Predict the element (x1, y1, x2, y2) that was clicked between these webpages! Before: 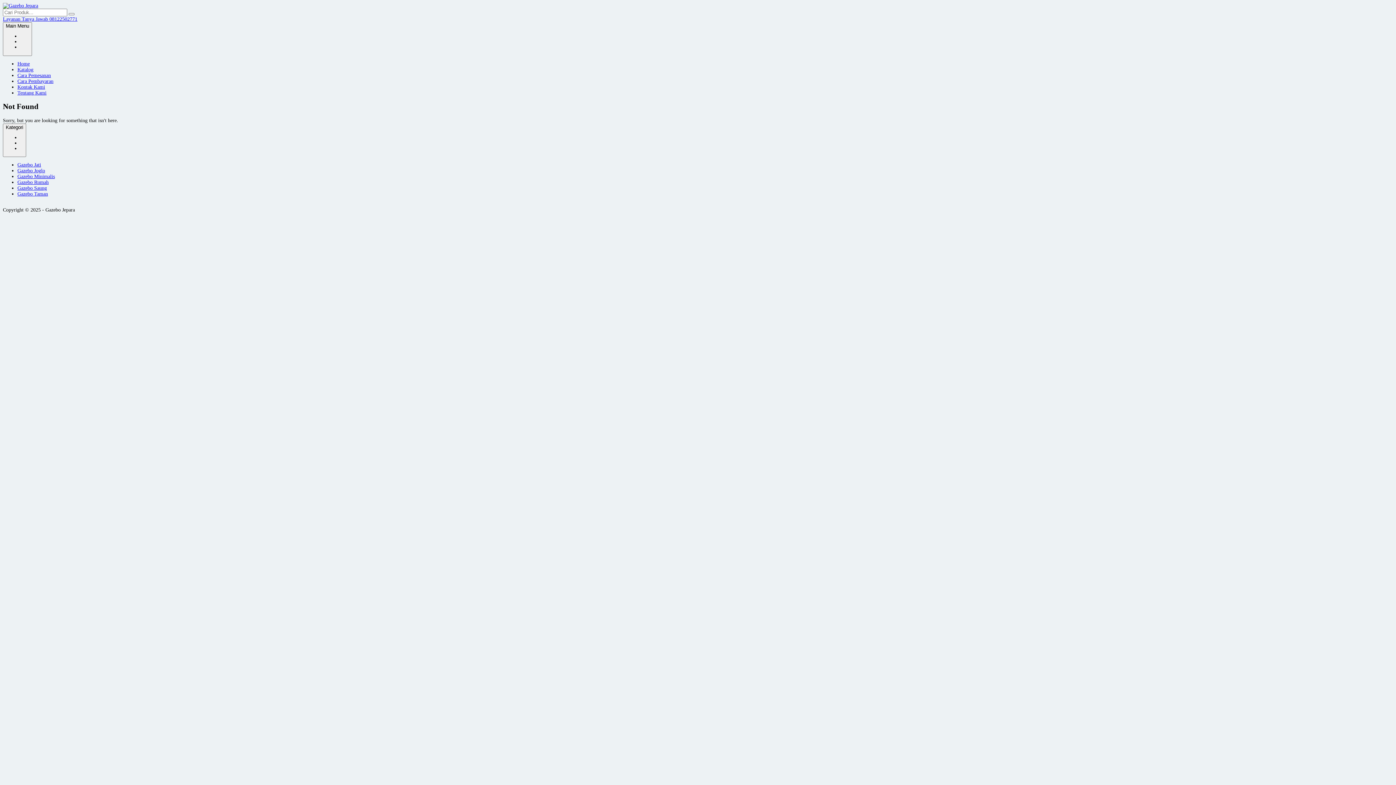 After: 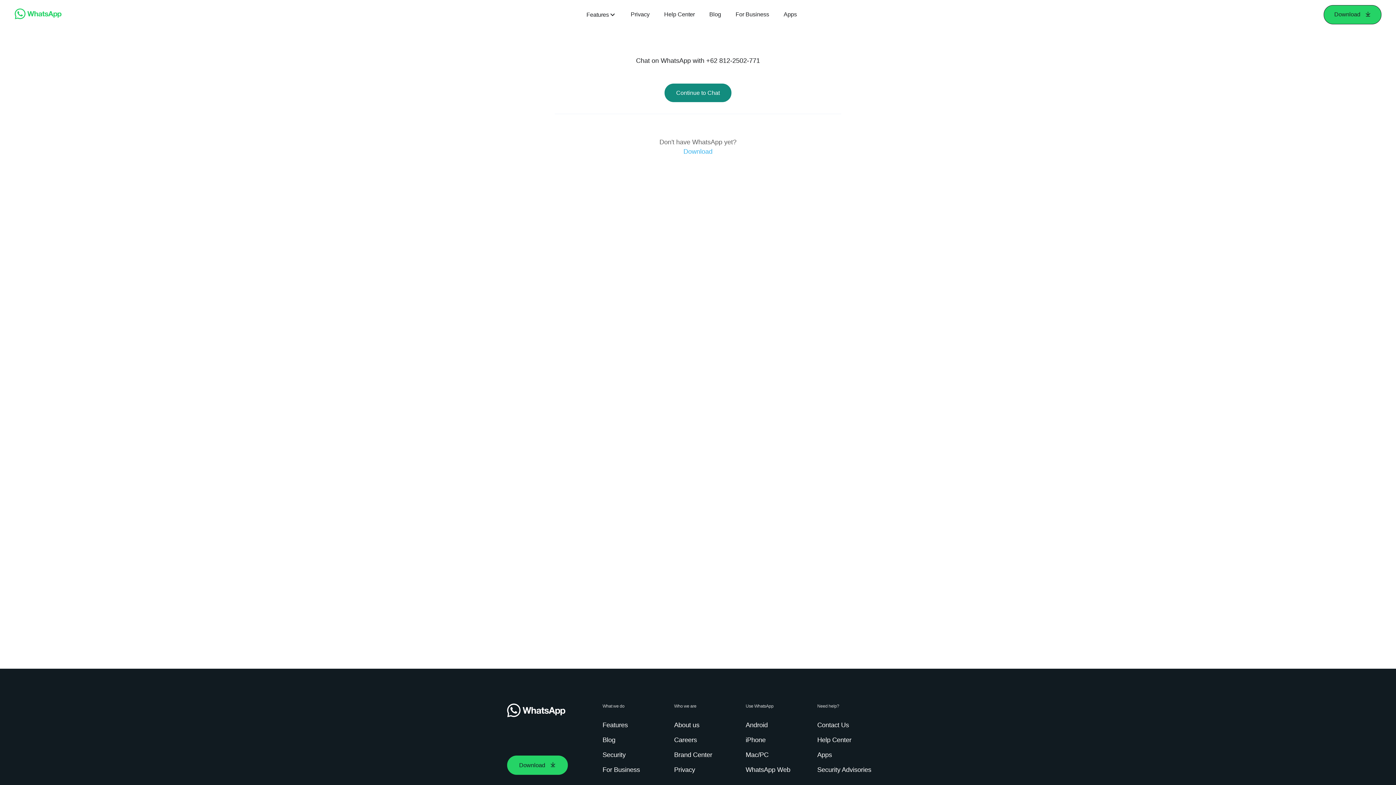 Action: bbox: (2, 16, 1393, 22) label: Layanan Tanya Jawab 08122502771